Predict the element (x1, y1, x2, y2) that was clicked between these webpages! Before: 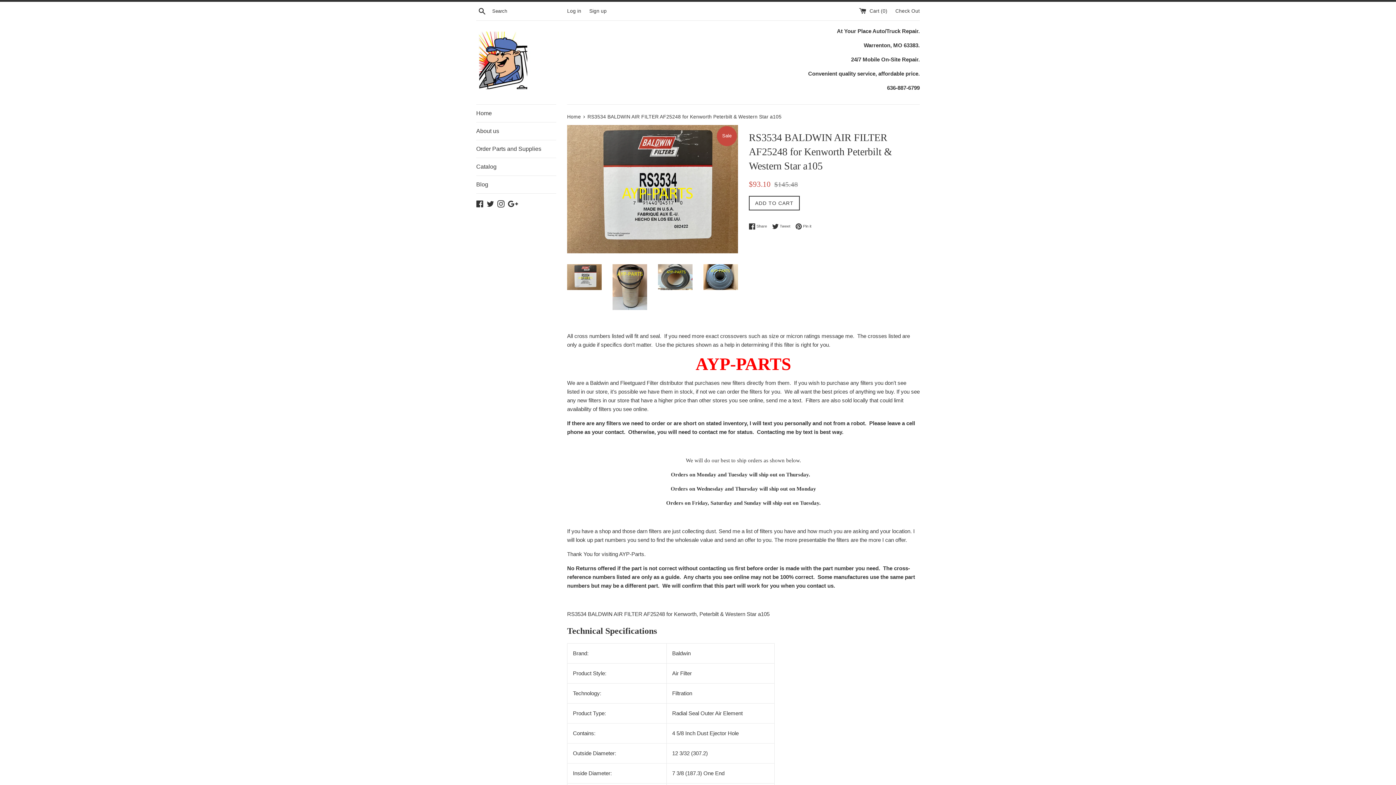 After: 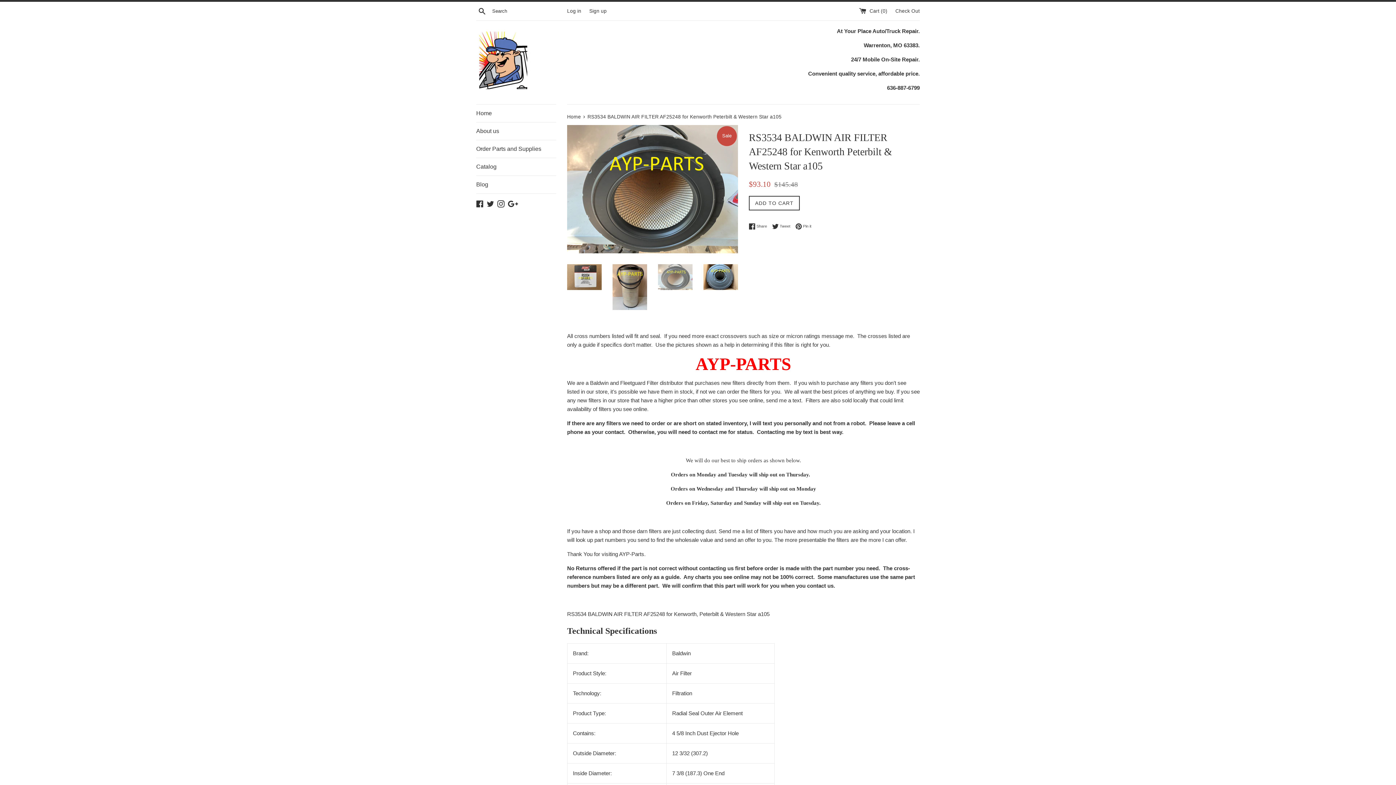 Action: bbox: (658, 264, 692, 290)